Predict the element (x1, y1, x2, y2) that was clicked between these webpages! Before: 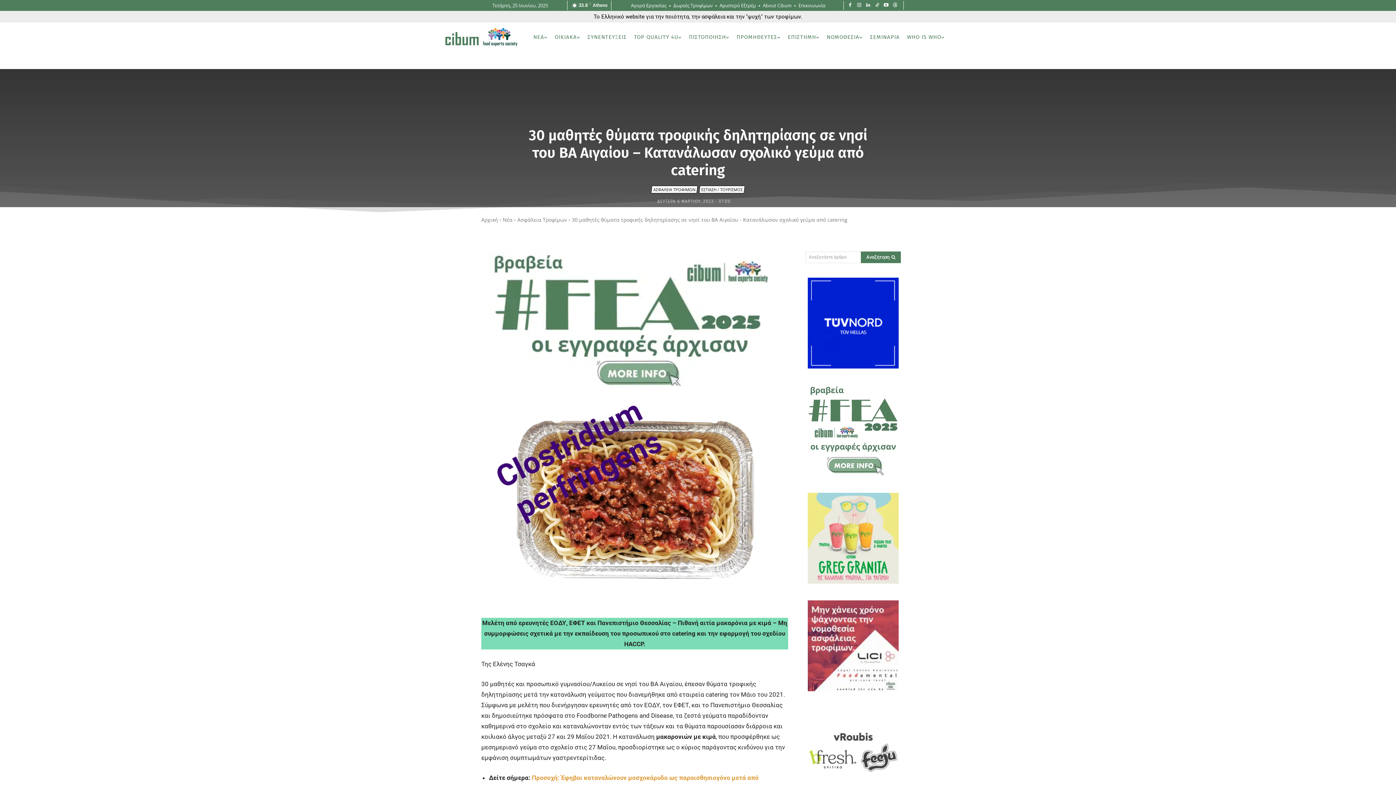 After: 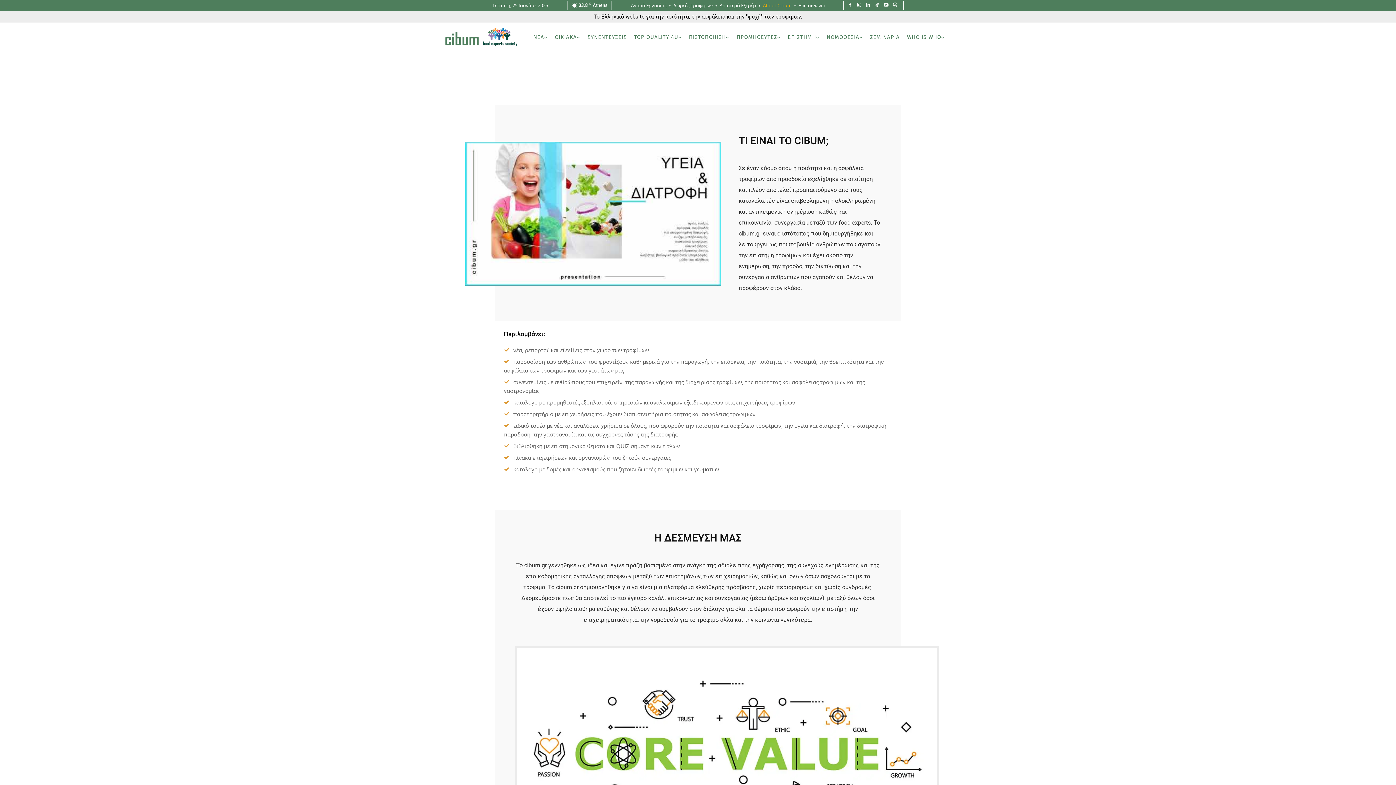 Action: bbox: (763, 0, 791, 10) label: About Cibum